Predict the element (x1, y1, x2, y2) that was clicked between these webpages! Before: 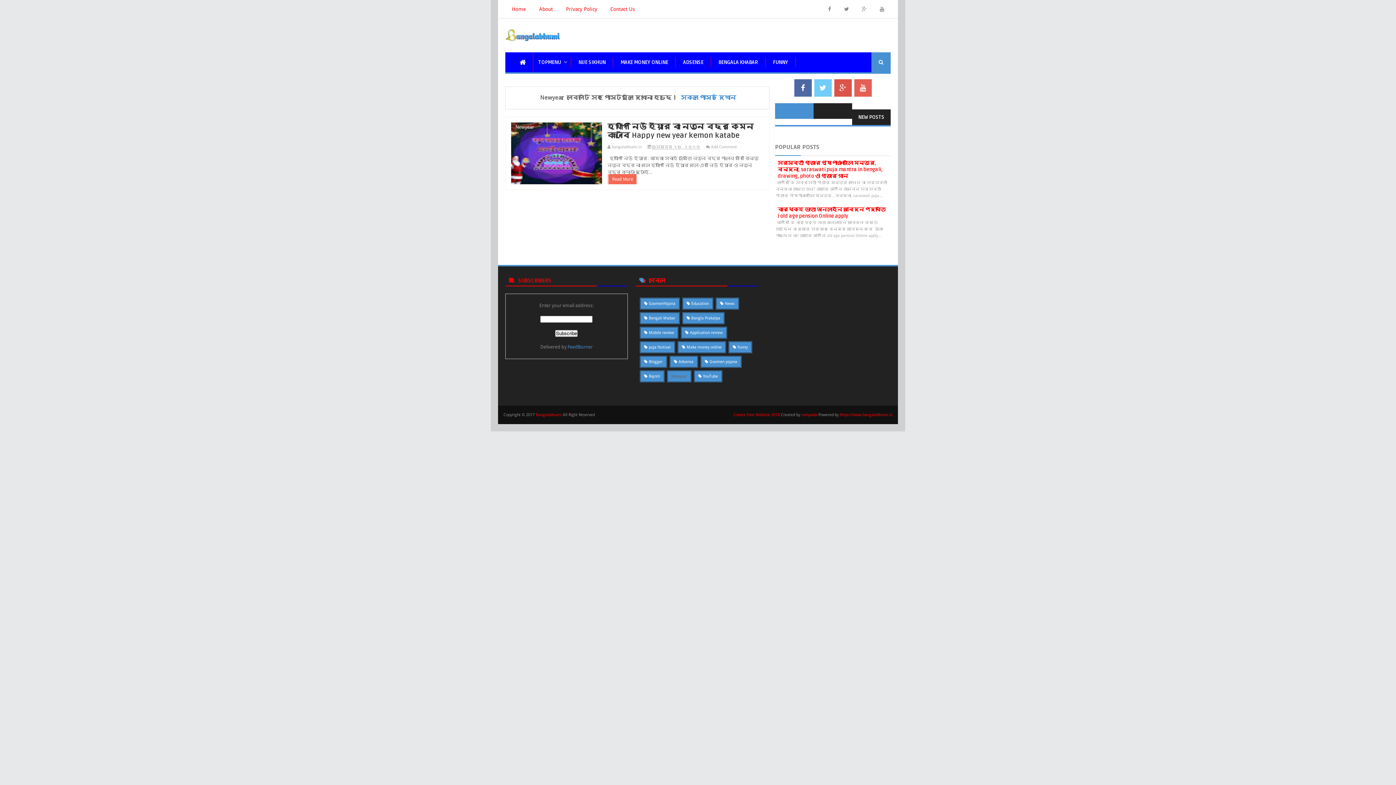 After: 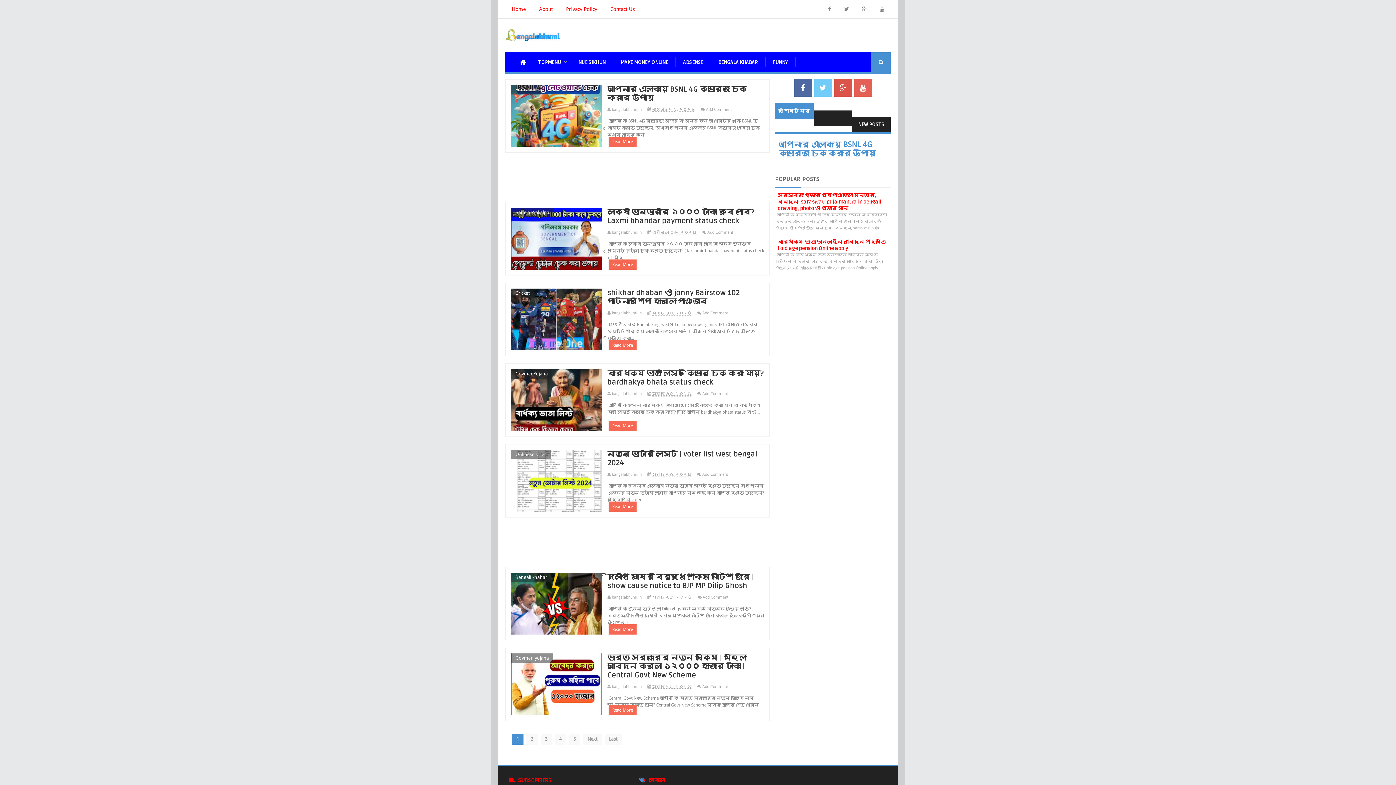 Action: bbox: (536, 412, 561, 417) label: Bangalabhumi